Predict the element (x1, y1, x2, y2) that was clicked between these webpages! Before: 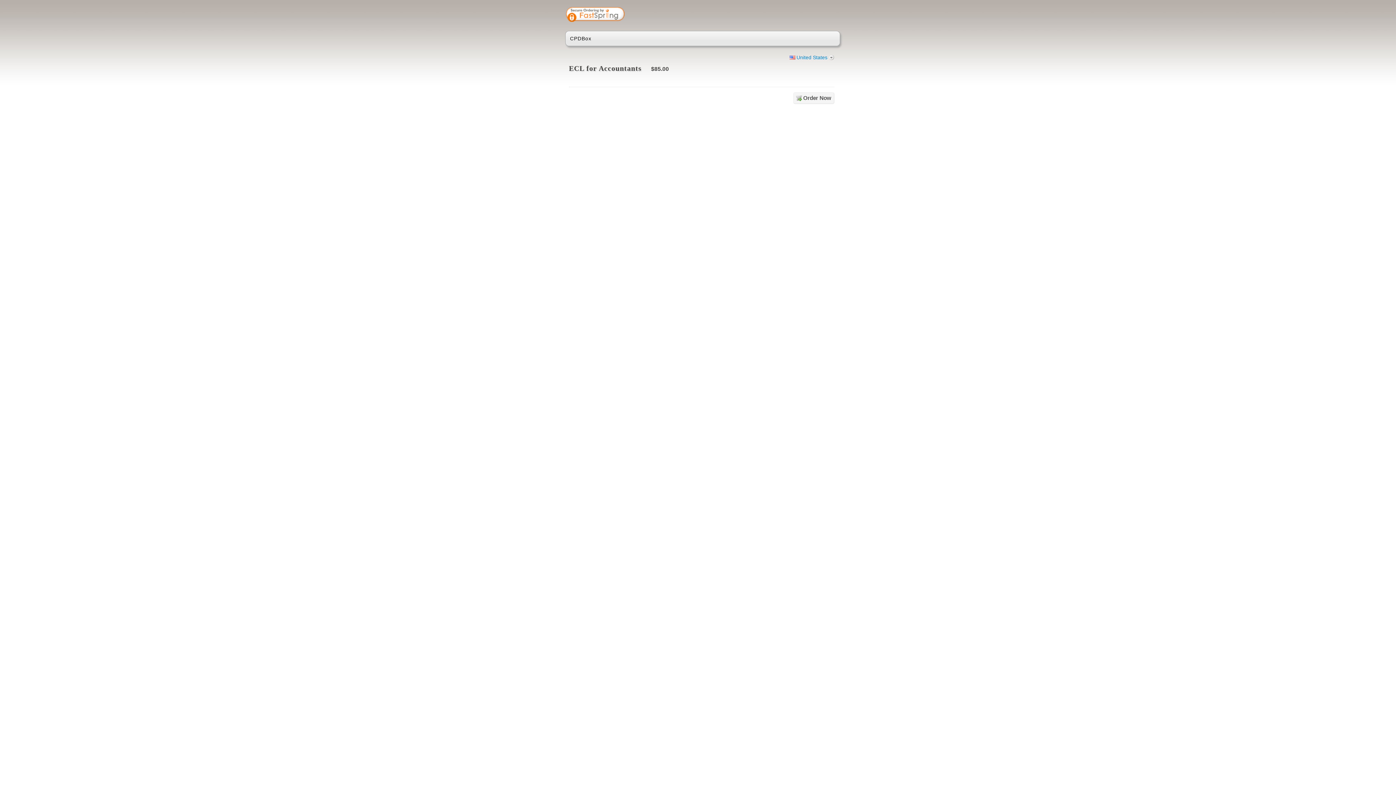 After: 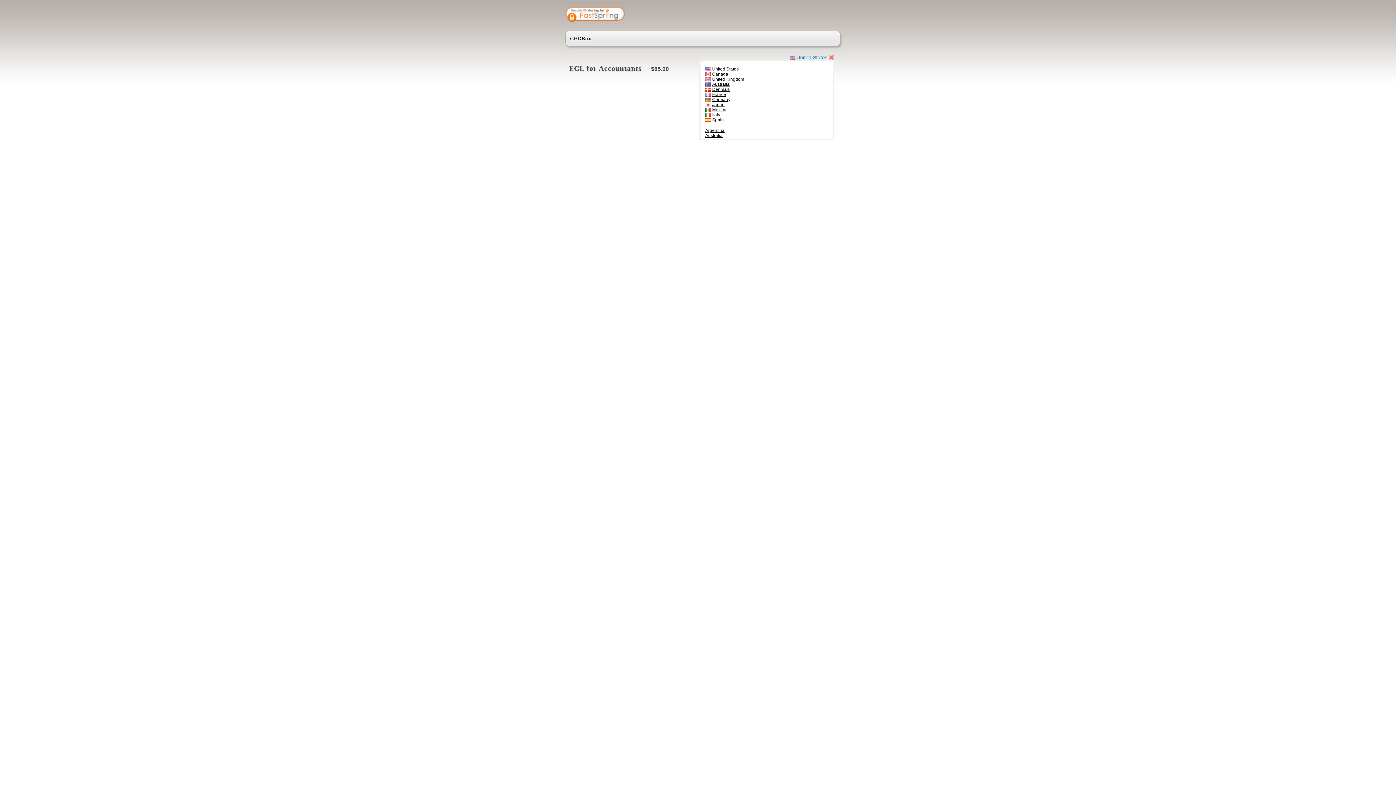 Action: label: United States bbox: (789, 54, 834, 60)